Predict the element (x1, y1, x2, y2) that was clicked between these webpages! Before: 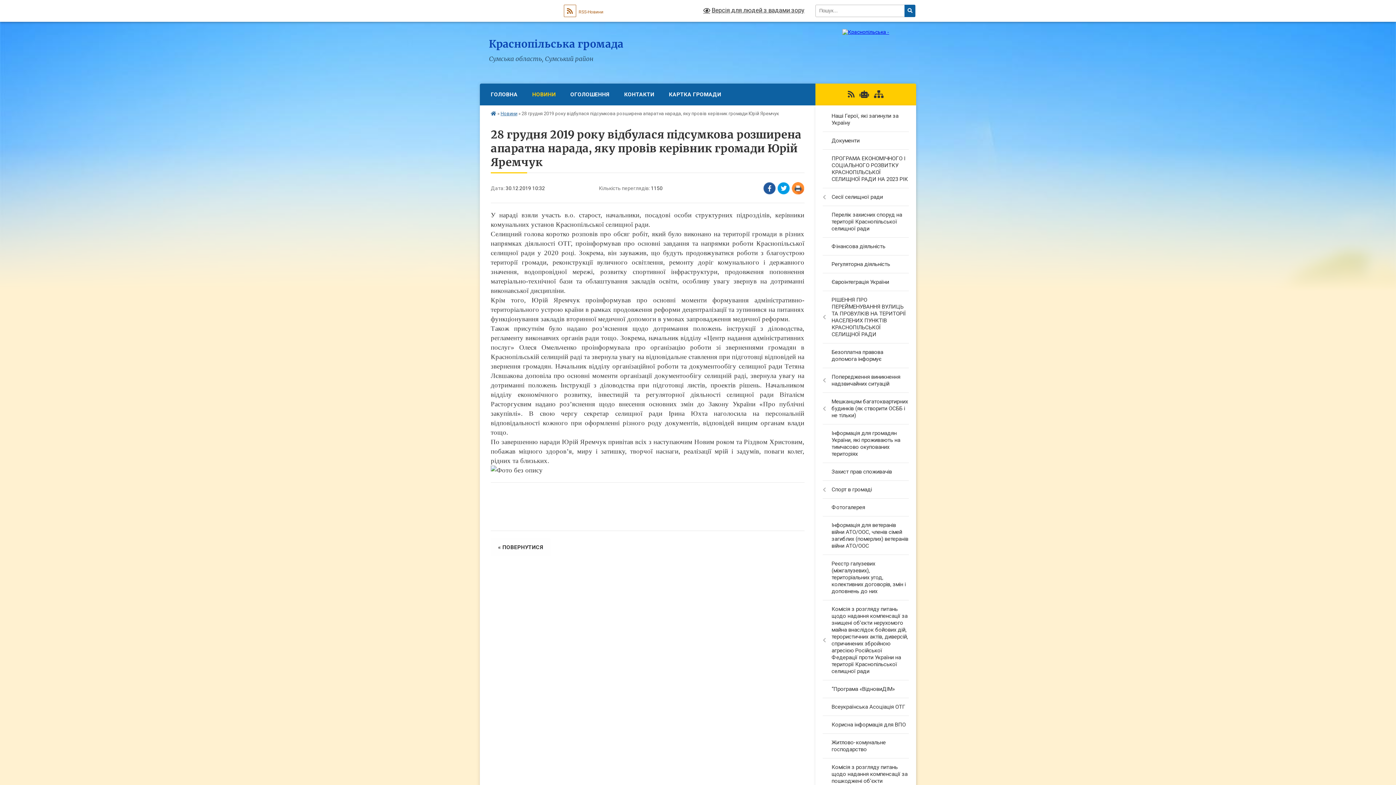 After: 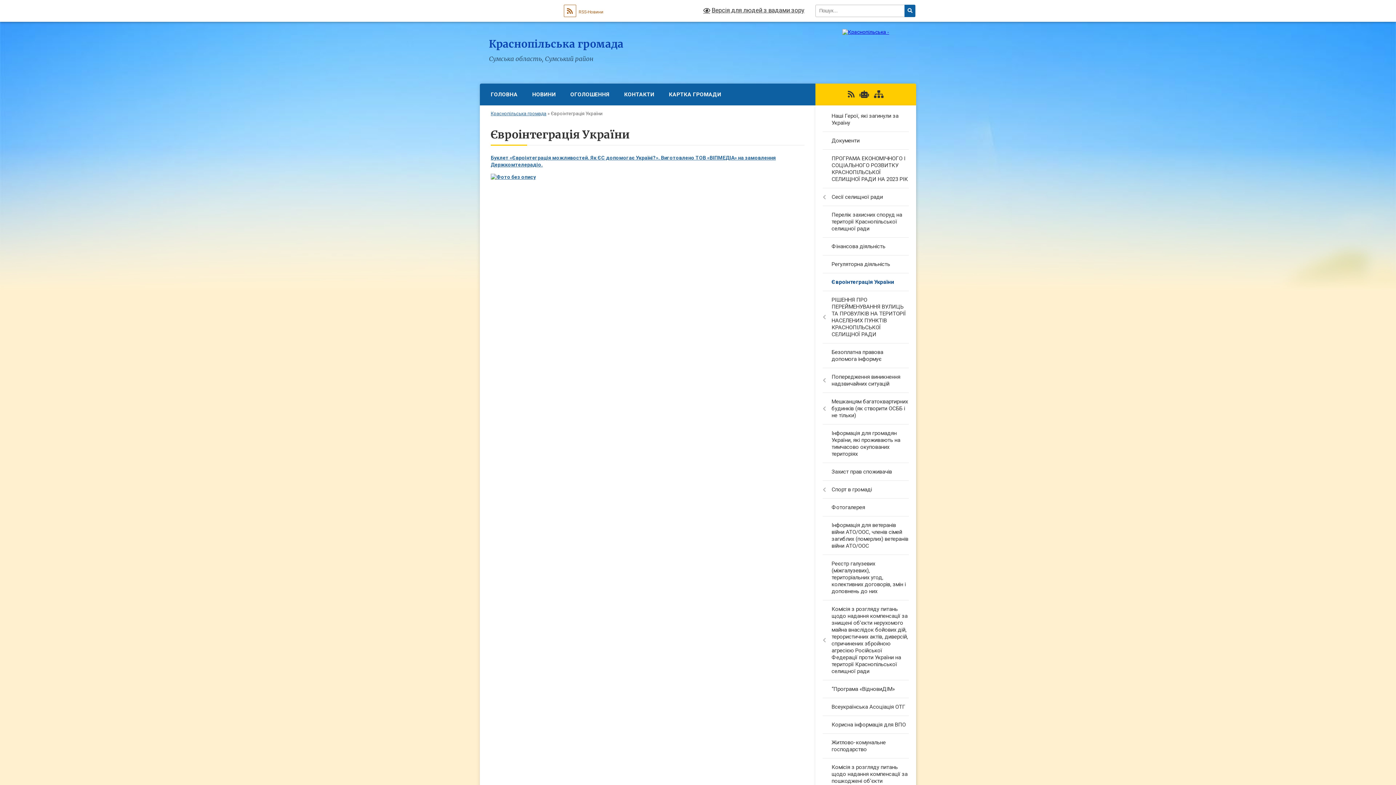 Action: label: Євроінтеграція України bbox: (815, 273, 916, 291)